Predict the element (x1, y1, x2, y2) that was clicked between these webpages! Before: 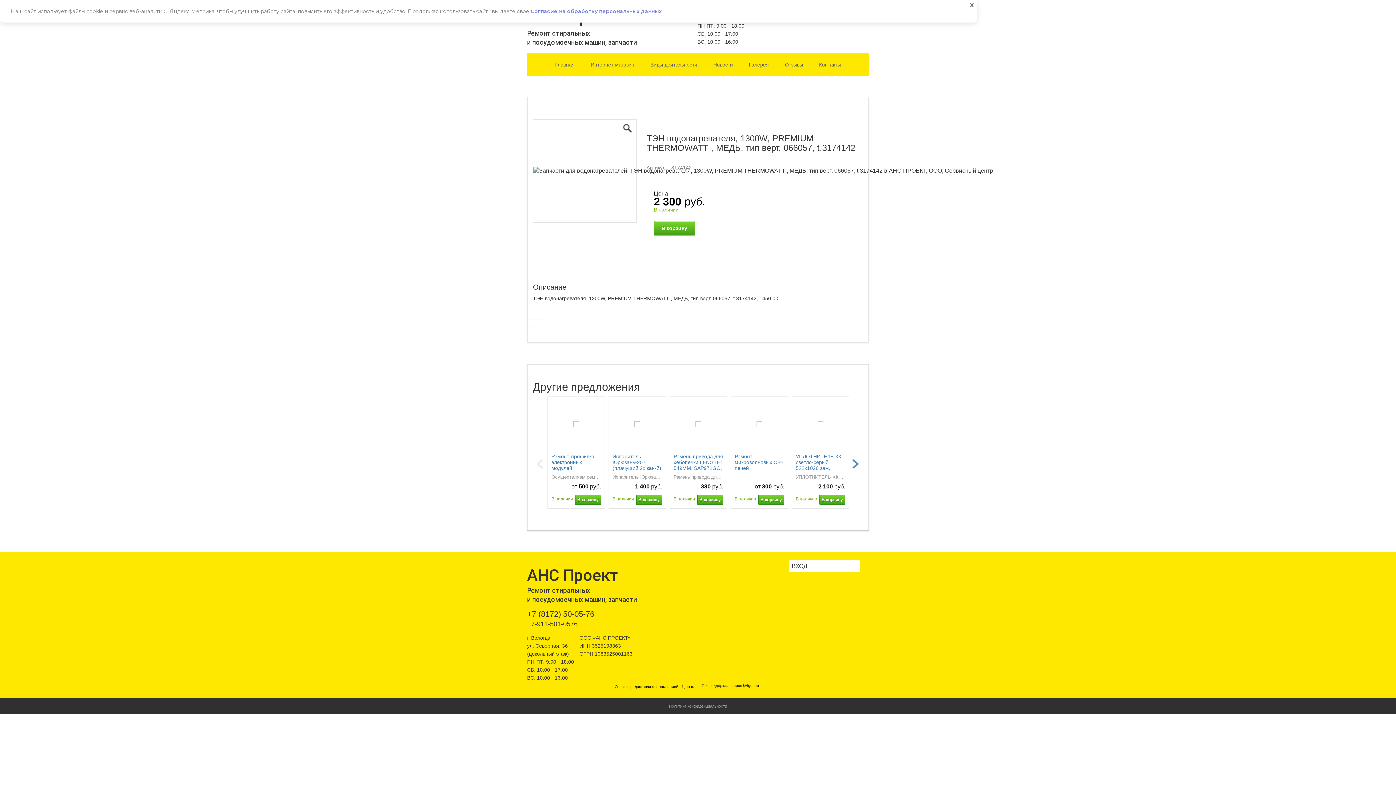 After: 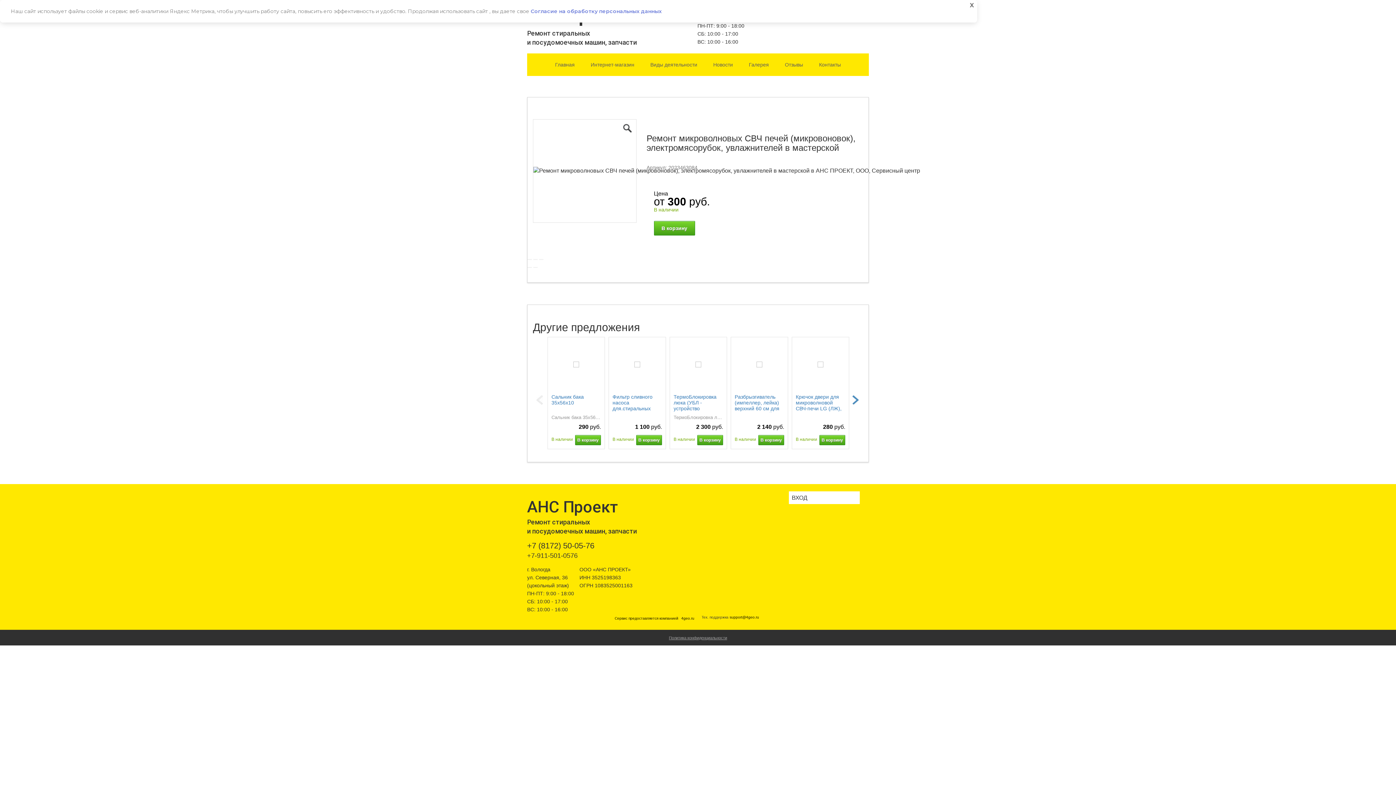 Action: label: Ремонт микроволновых СВЧ печей (микровоновок), электромясорубок, увлажнителей в мастерской bbox: (734, 453, 784, 472)